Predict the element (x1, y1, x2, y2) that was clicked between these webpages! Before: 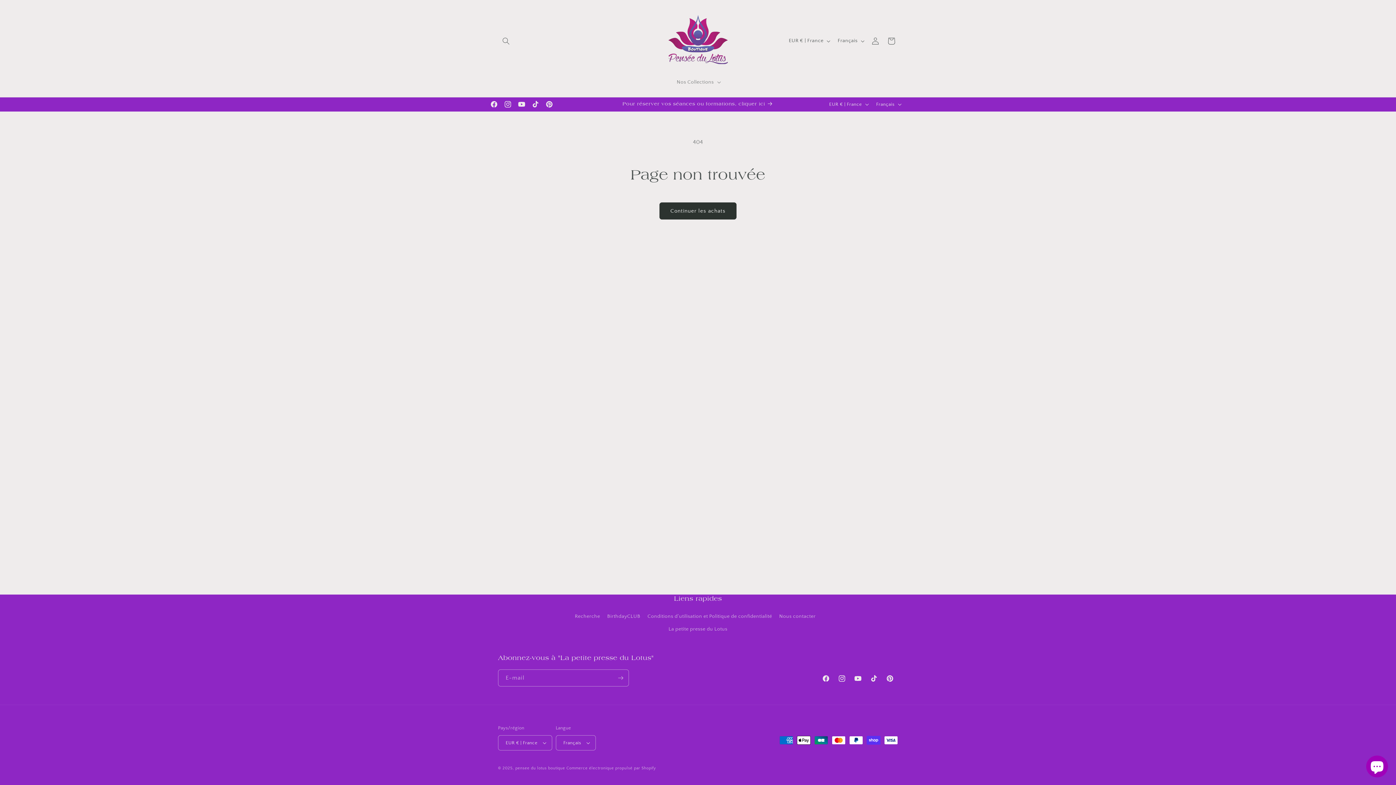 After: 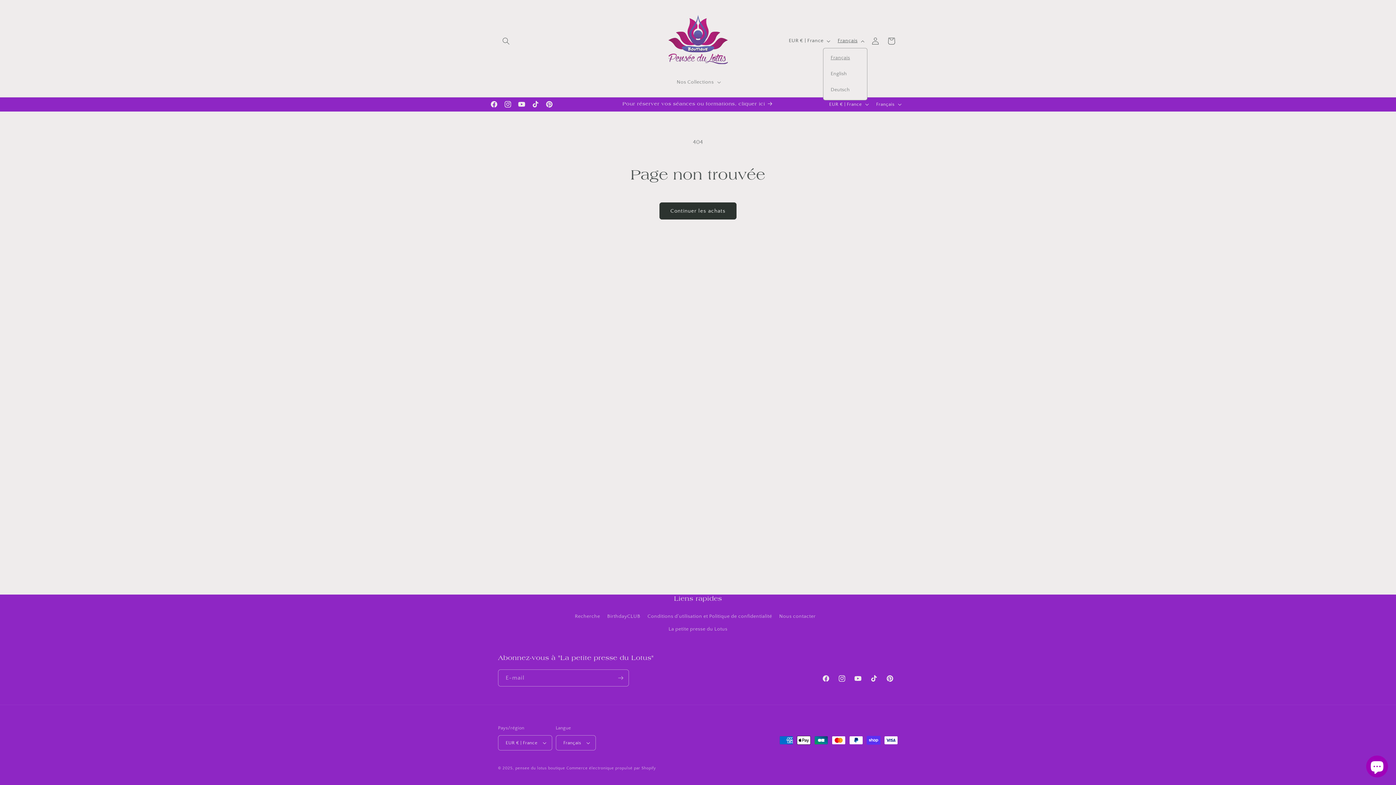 Action: label: Français bbox: (833, 34, 867, 47)